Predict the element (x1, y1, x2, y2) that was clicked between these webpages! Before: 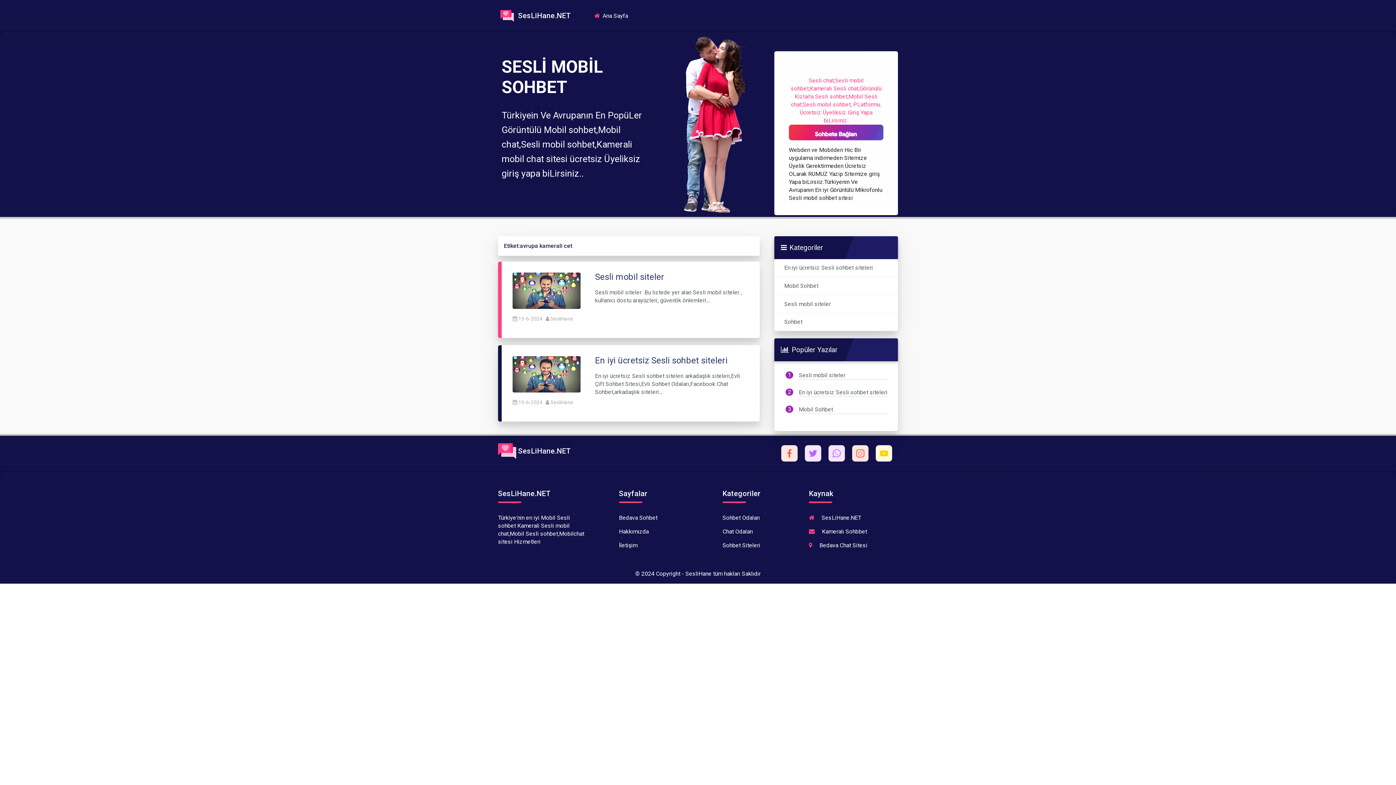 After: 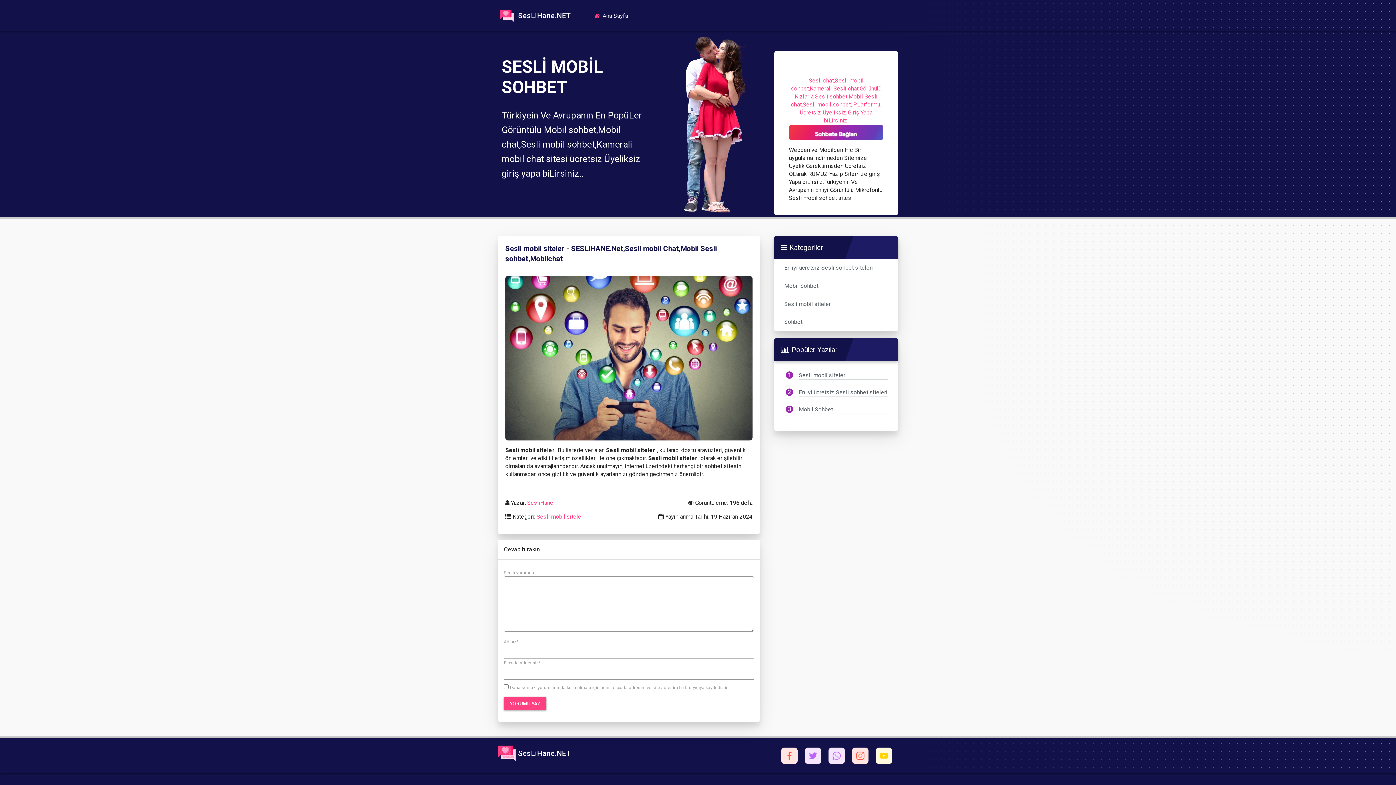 Action: label: Sesli mobil siteler bbox: (798, 371, 845, 378)